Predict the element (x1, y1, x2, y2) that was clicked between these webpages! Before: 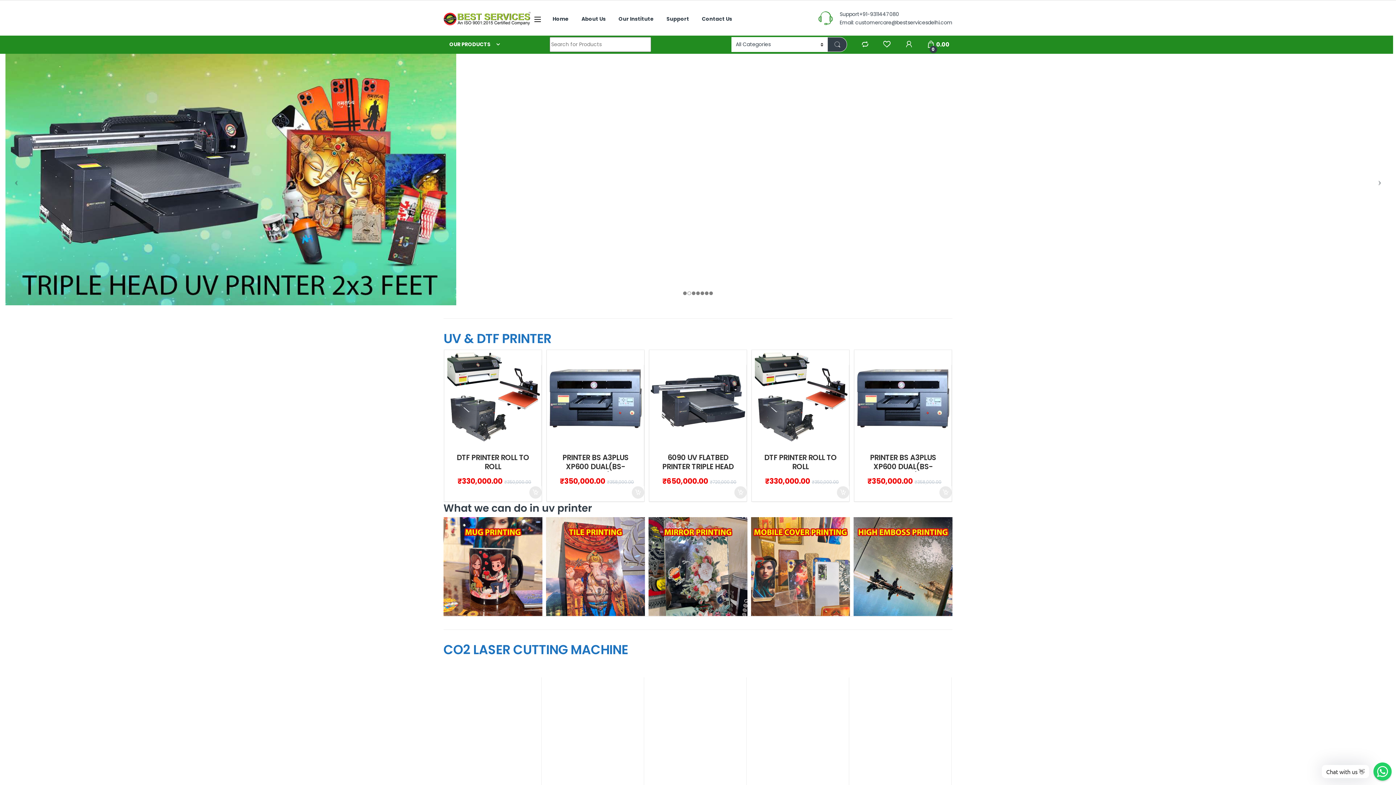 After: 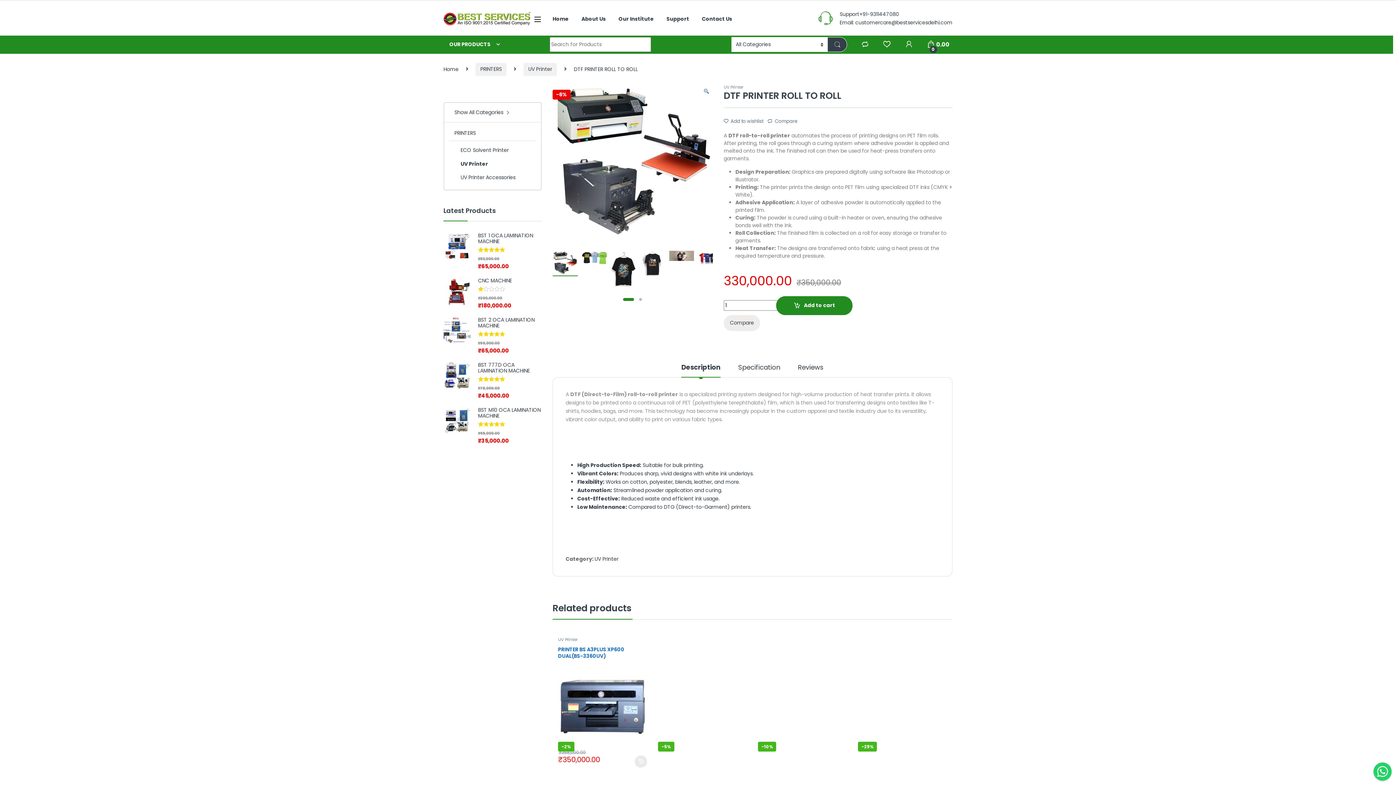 Action: bbox: (444, 453, 541, 472) label: DTF PRINTER ROLL TO ROLL